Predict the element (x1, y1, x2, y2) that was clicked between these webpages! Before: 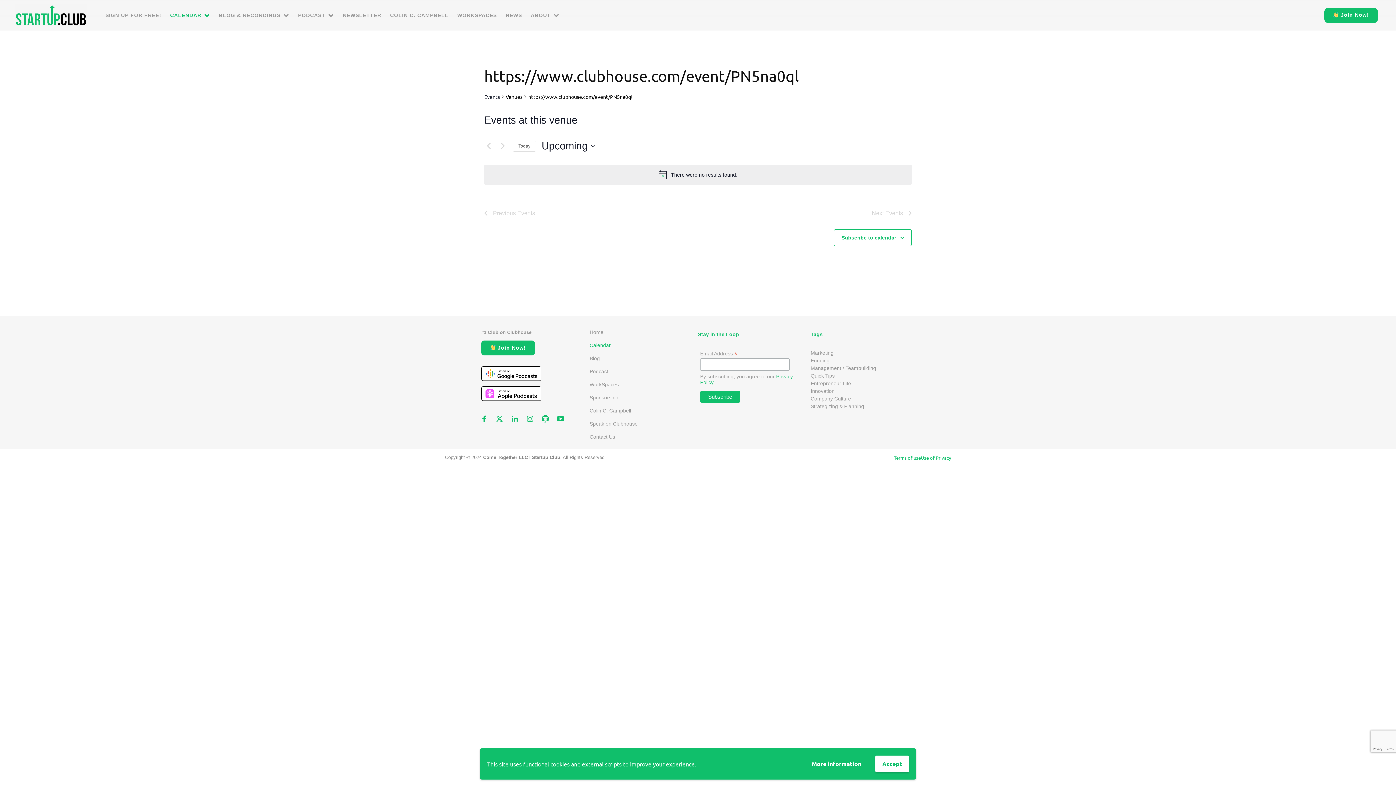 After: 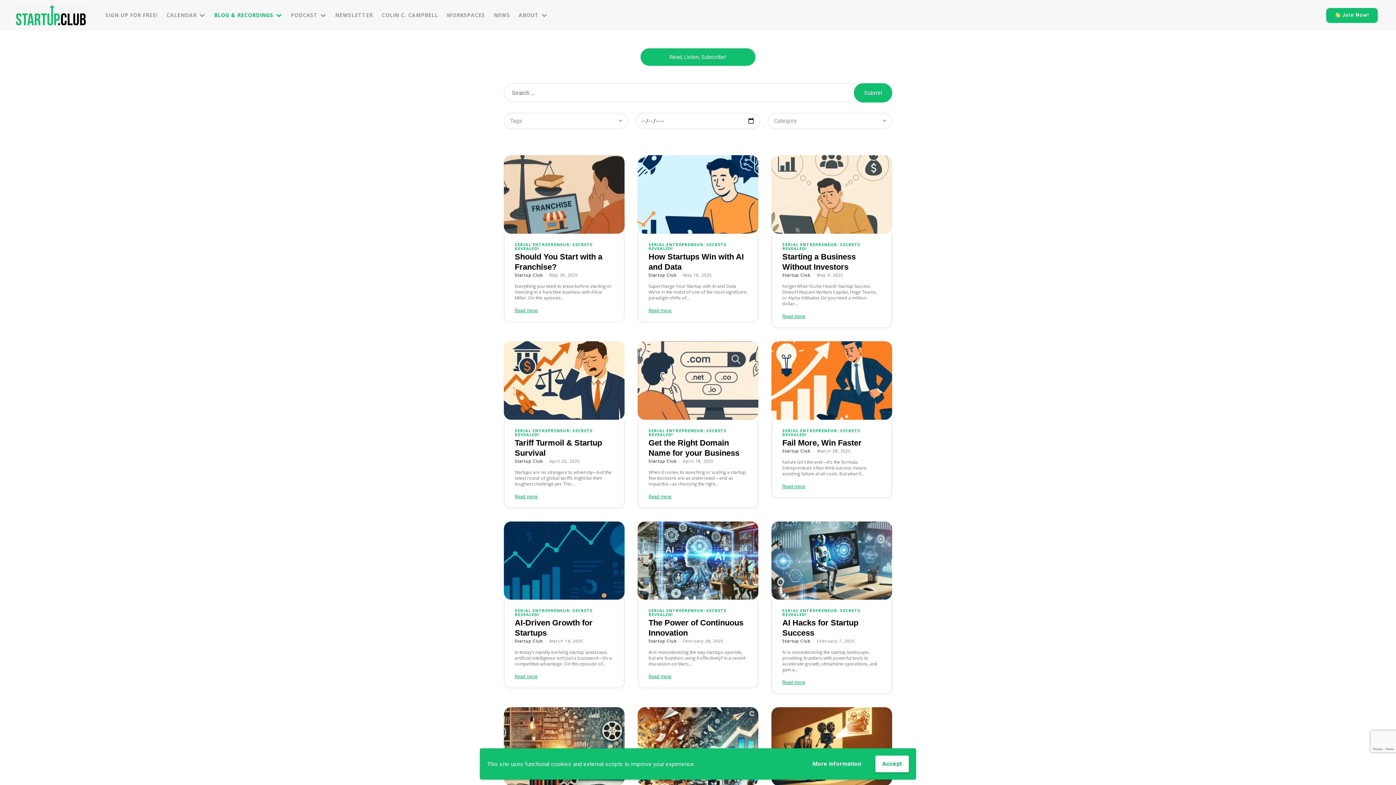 Action: label: Blog bbox: (589, 355, 637, 361)